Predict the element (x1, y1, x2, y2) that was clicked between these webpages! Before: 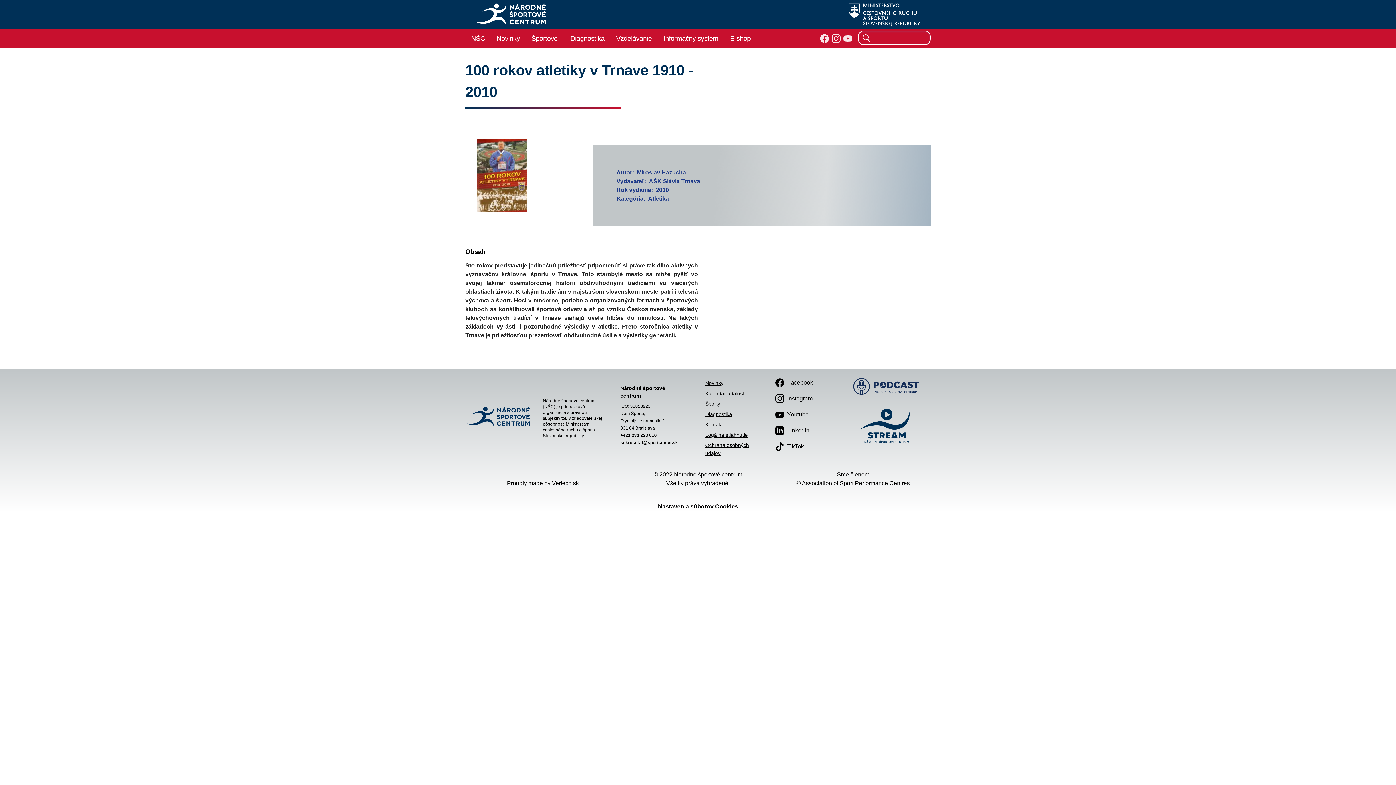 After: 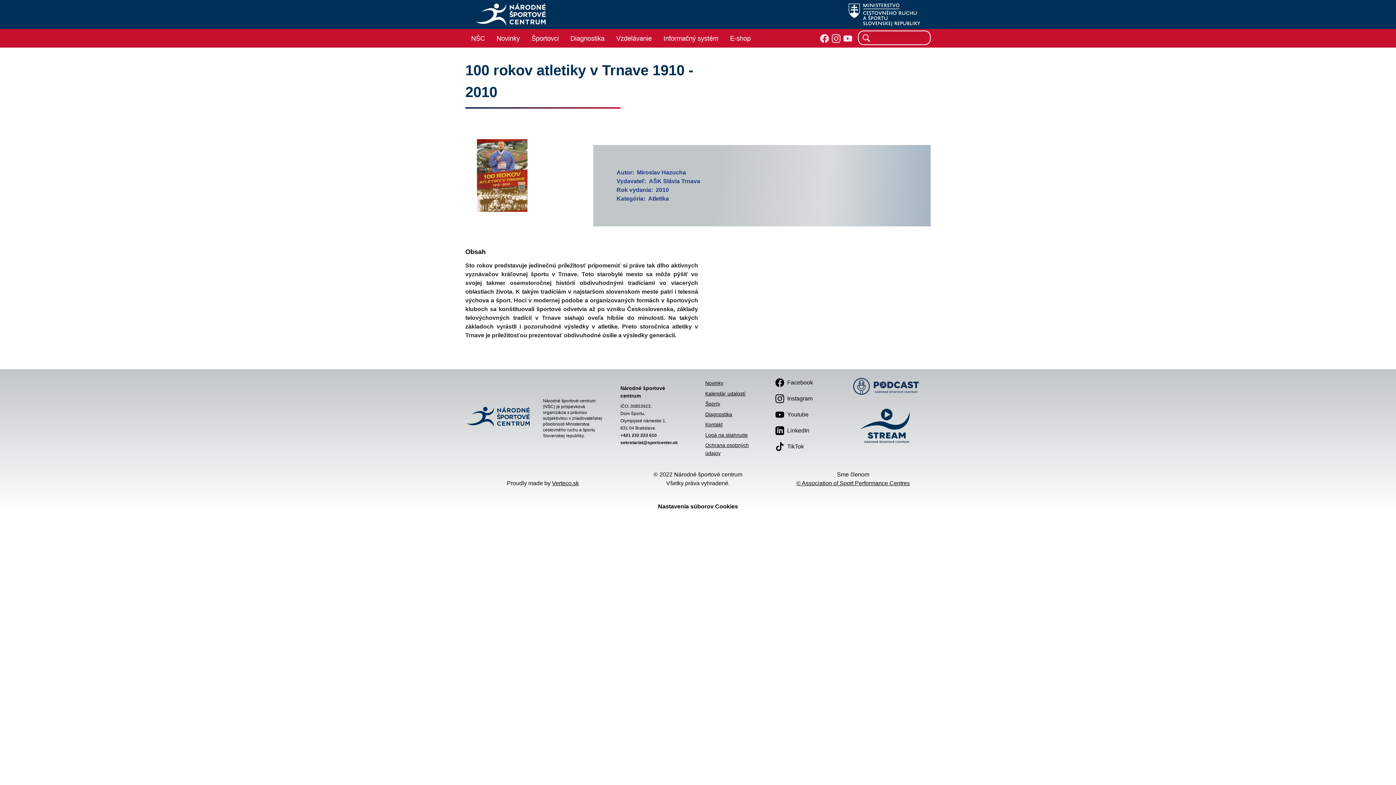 Action: label: Facebook bbox: (775, 378, 841, 387)